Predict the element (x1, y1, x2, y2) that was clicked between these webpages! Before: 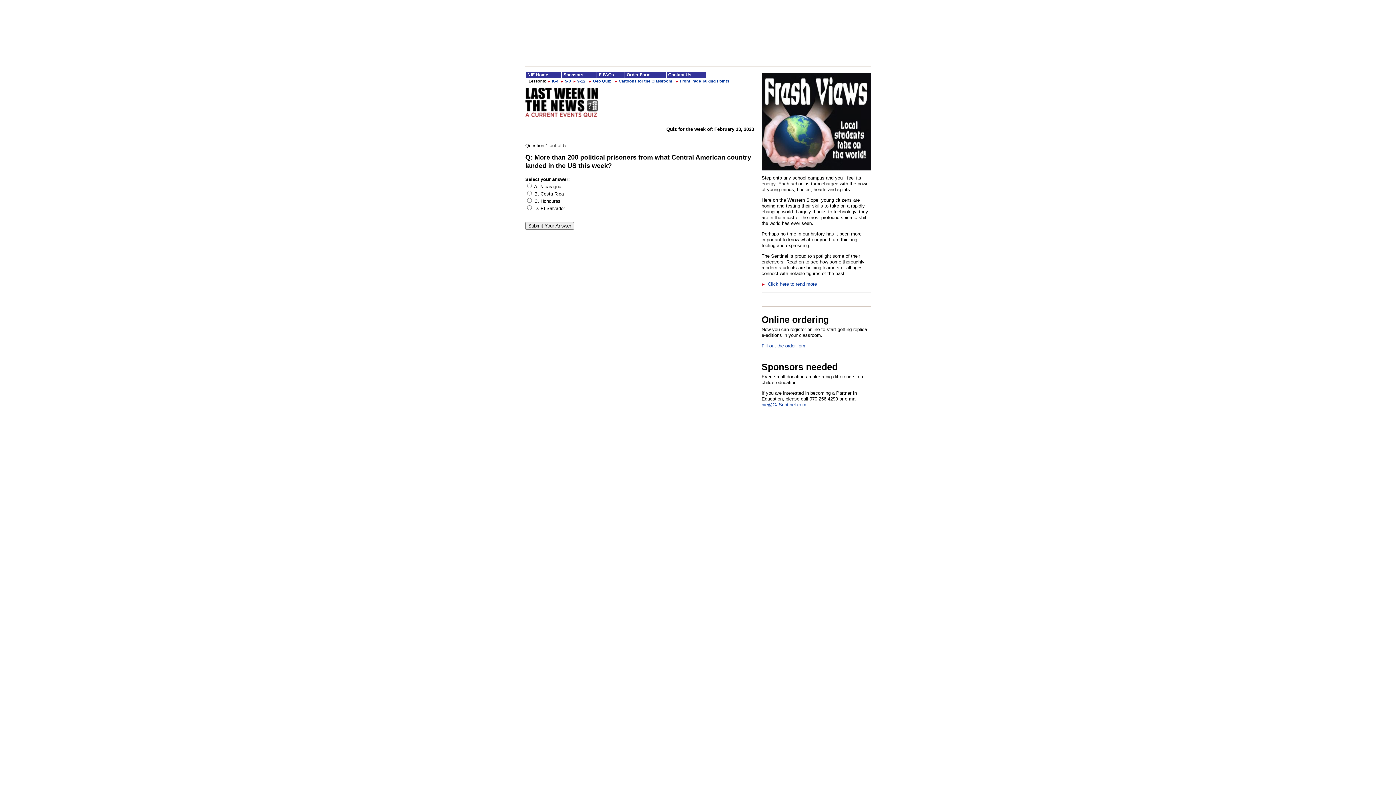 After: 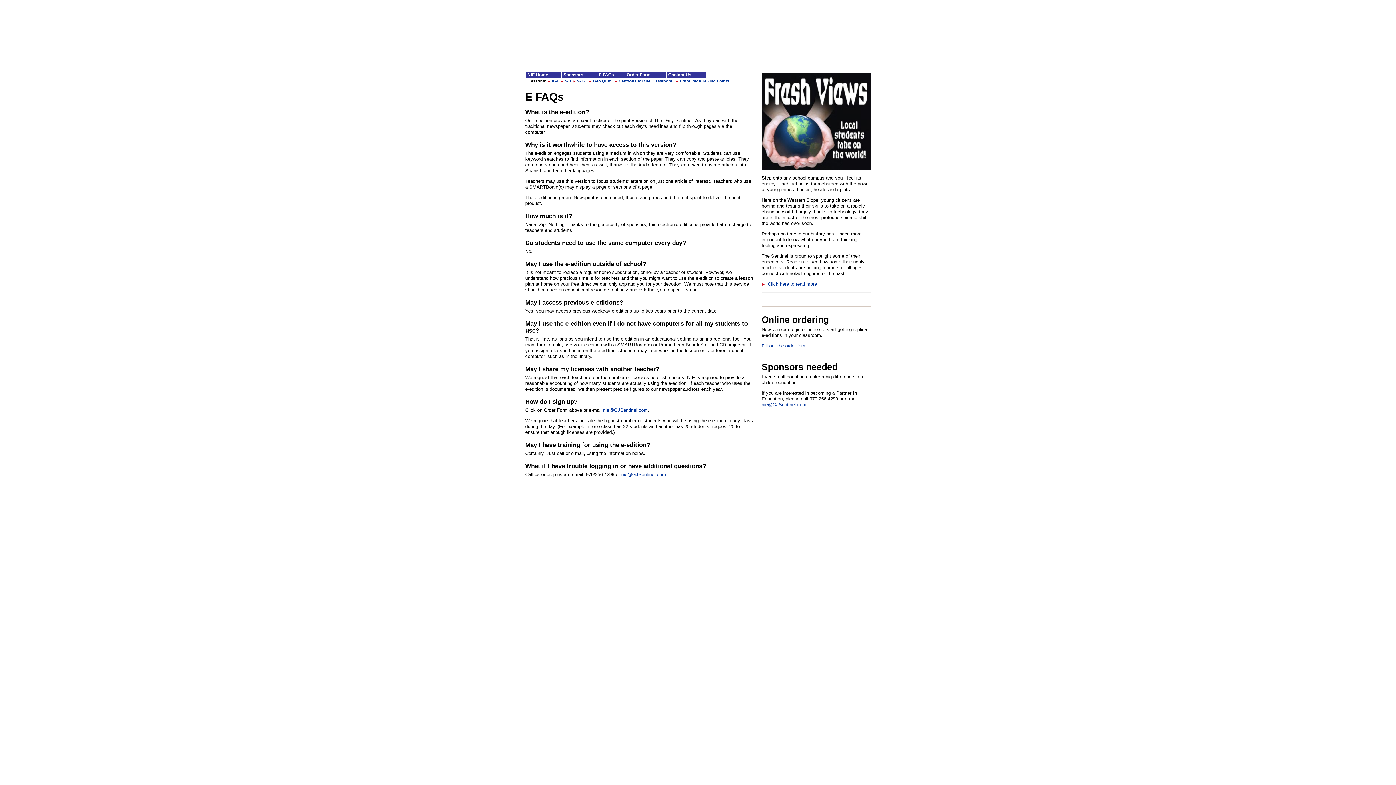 Action: label: E FAQs bbox: (598, 72, 614, 77)